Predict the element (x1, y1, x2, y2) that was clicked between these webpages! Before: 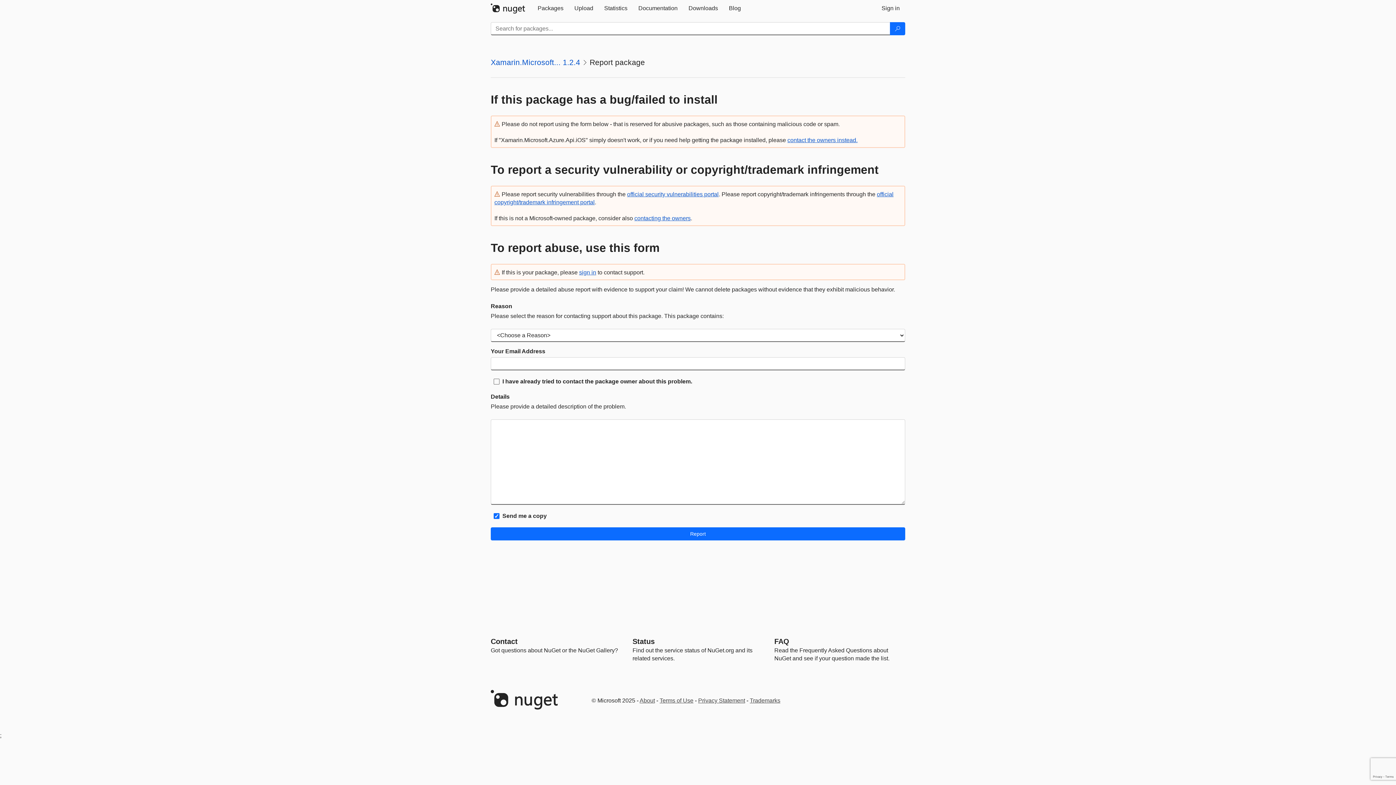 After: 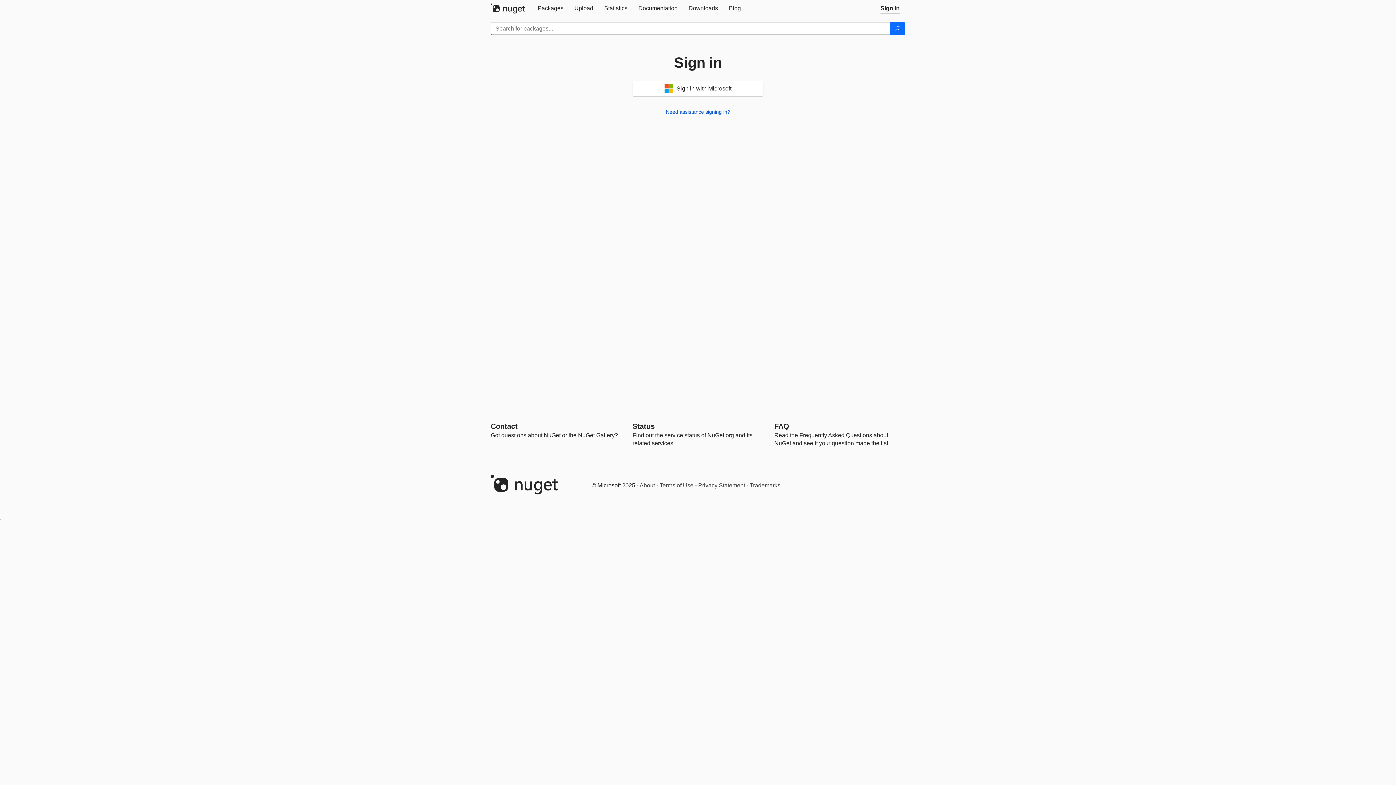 Action: label: Sign in bbox: (876, 0, 905, 16)